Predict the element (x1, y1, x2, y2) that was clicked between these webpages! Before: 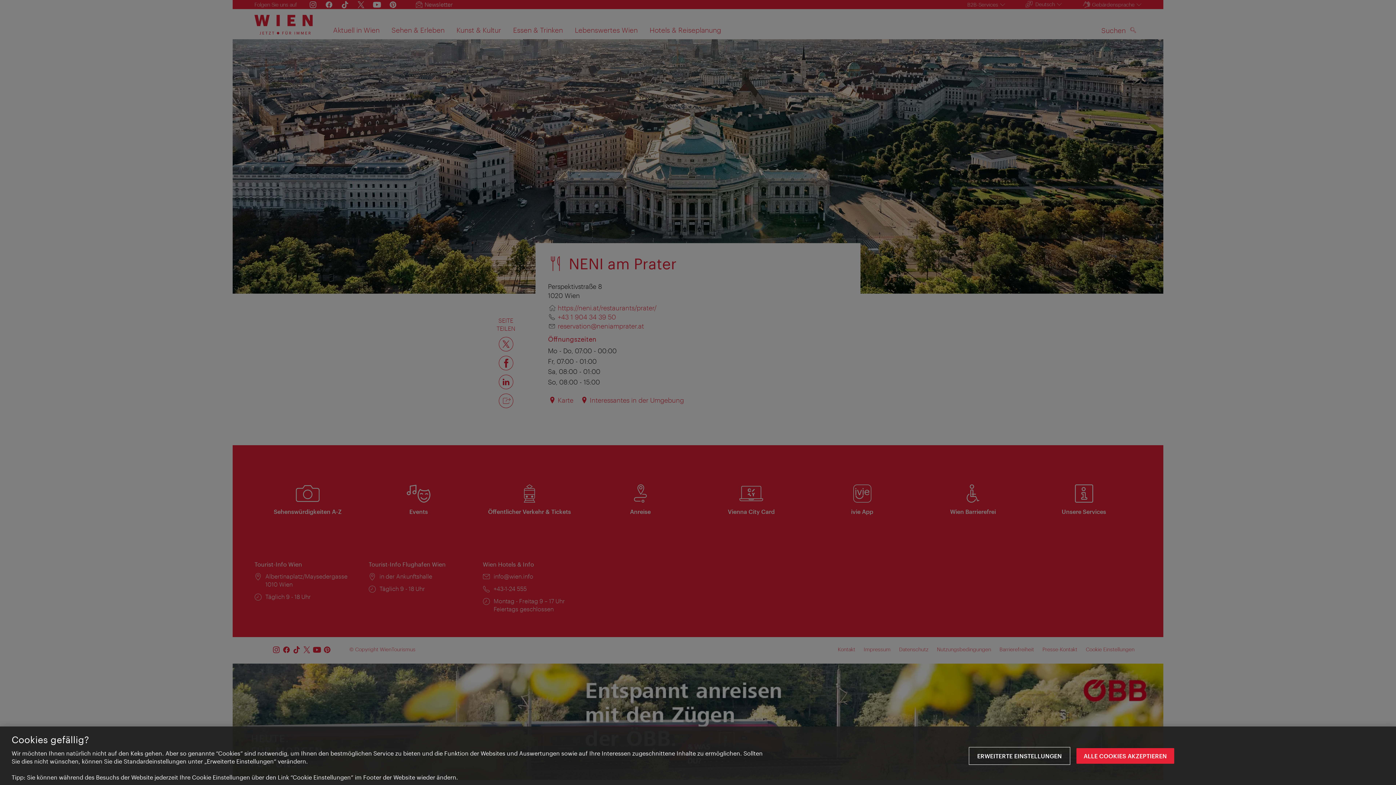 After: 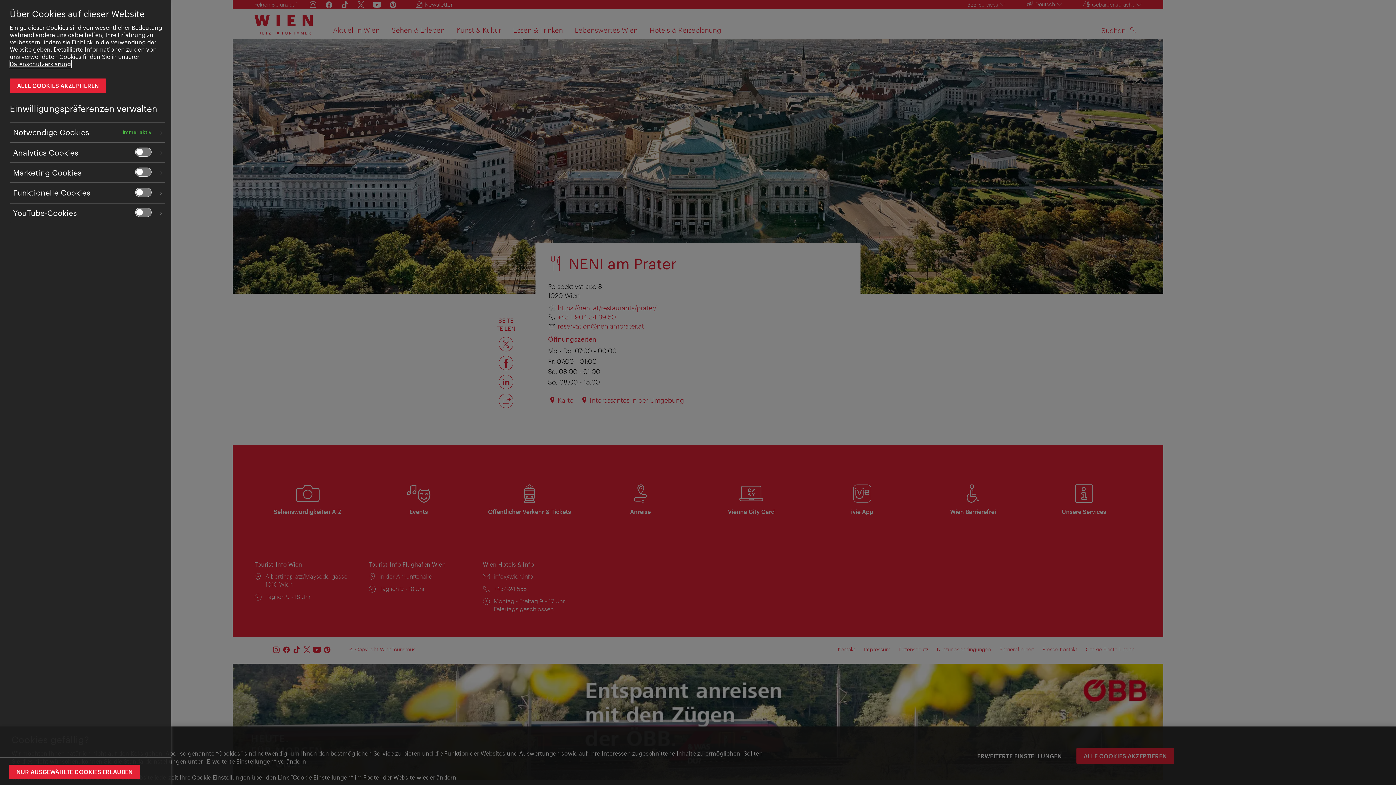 Action: bbox: (970, 748, 1069, 764) label: ERWEITERTE EINSTELLUNGEN